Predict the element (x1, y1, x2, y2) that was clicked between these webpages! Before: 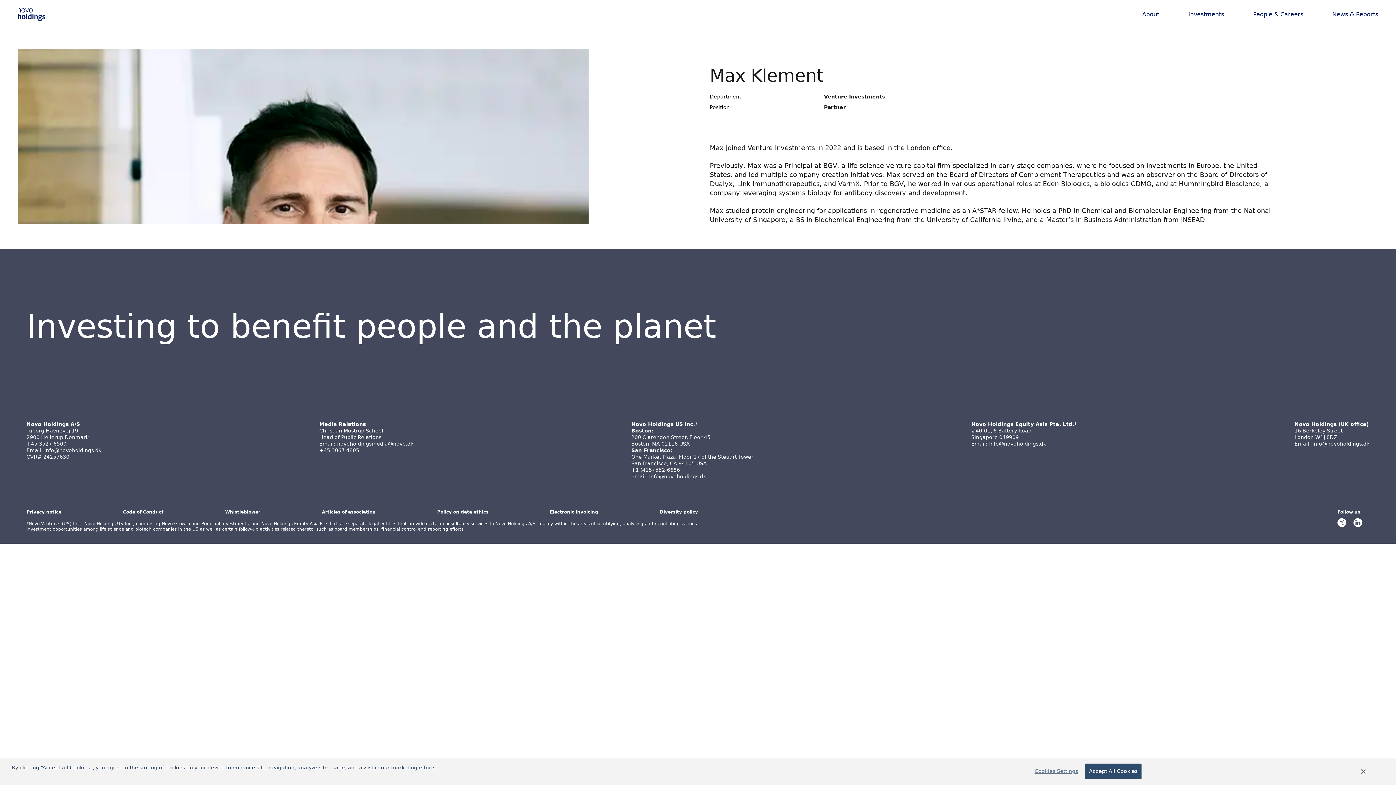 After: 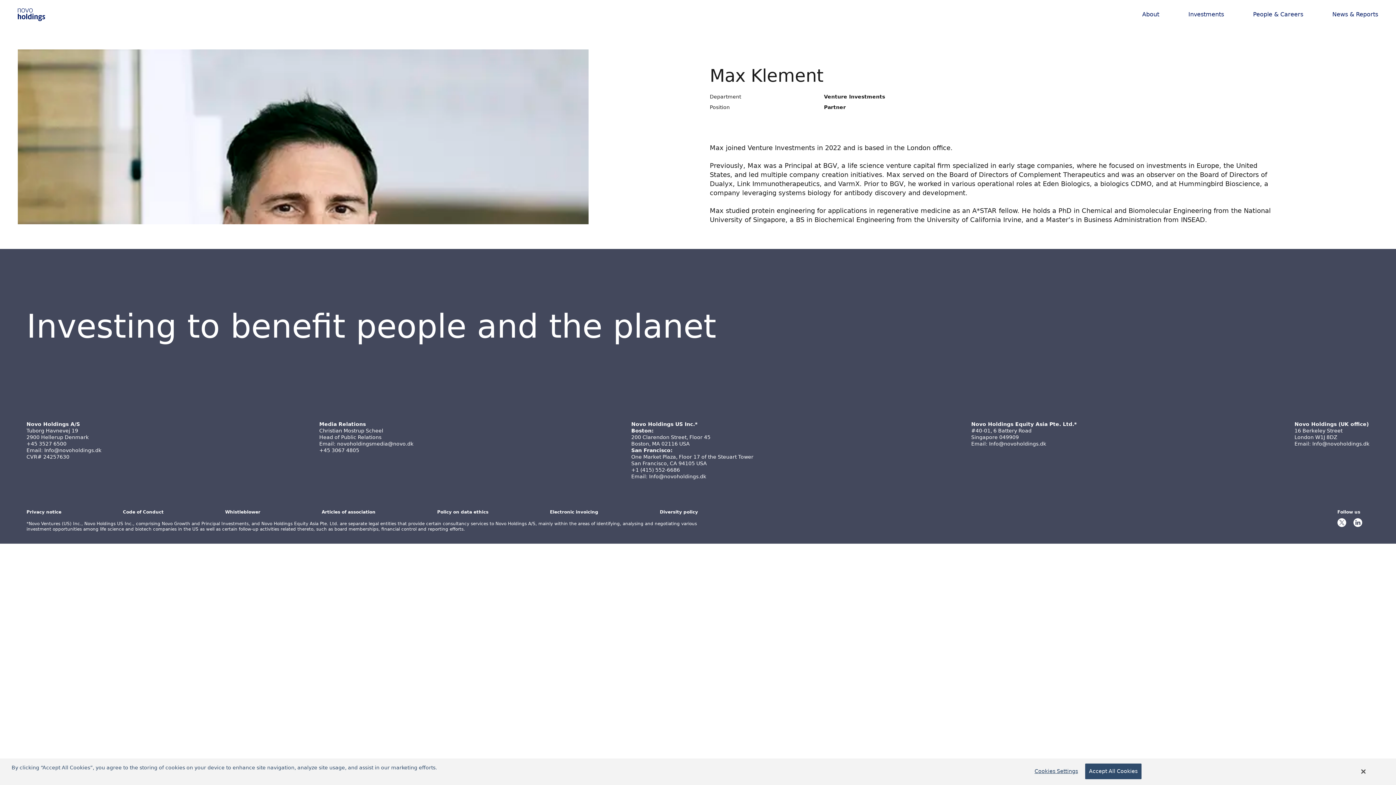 Action: label: Articles of association bbox: (321, 509, 375, 515)